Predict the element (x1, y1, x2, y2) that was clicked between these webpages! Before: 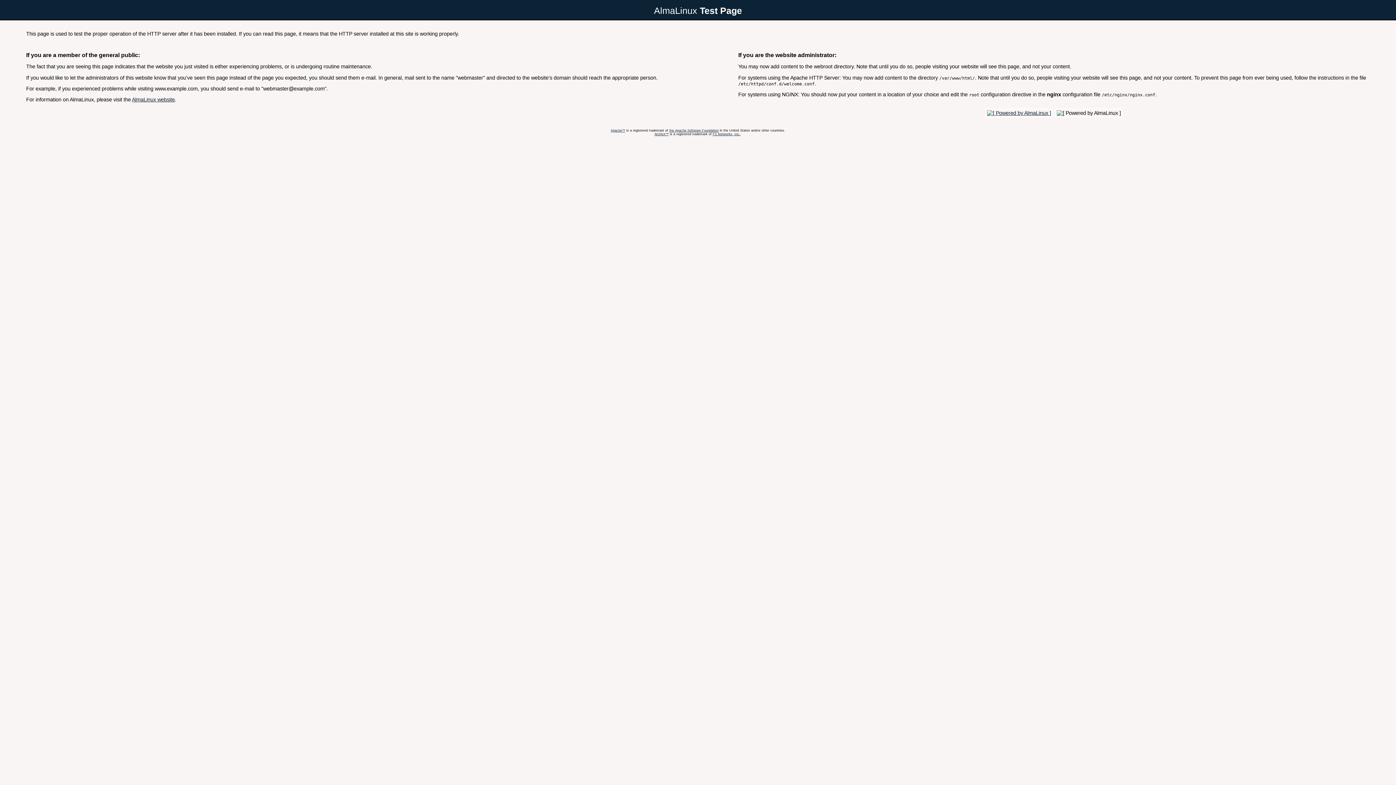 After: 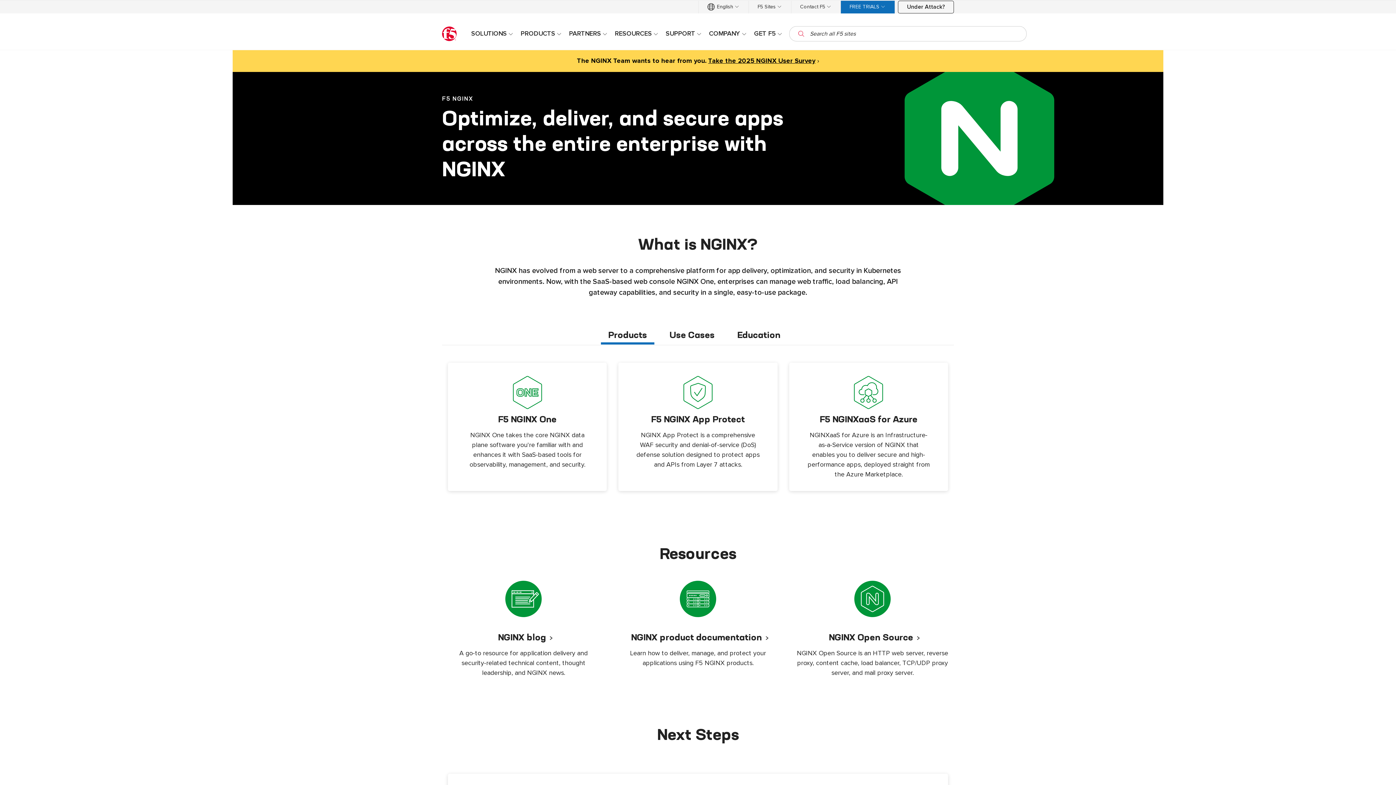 Action: bbox: (654, 132, 668, 135) label: NGINX™